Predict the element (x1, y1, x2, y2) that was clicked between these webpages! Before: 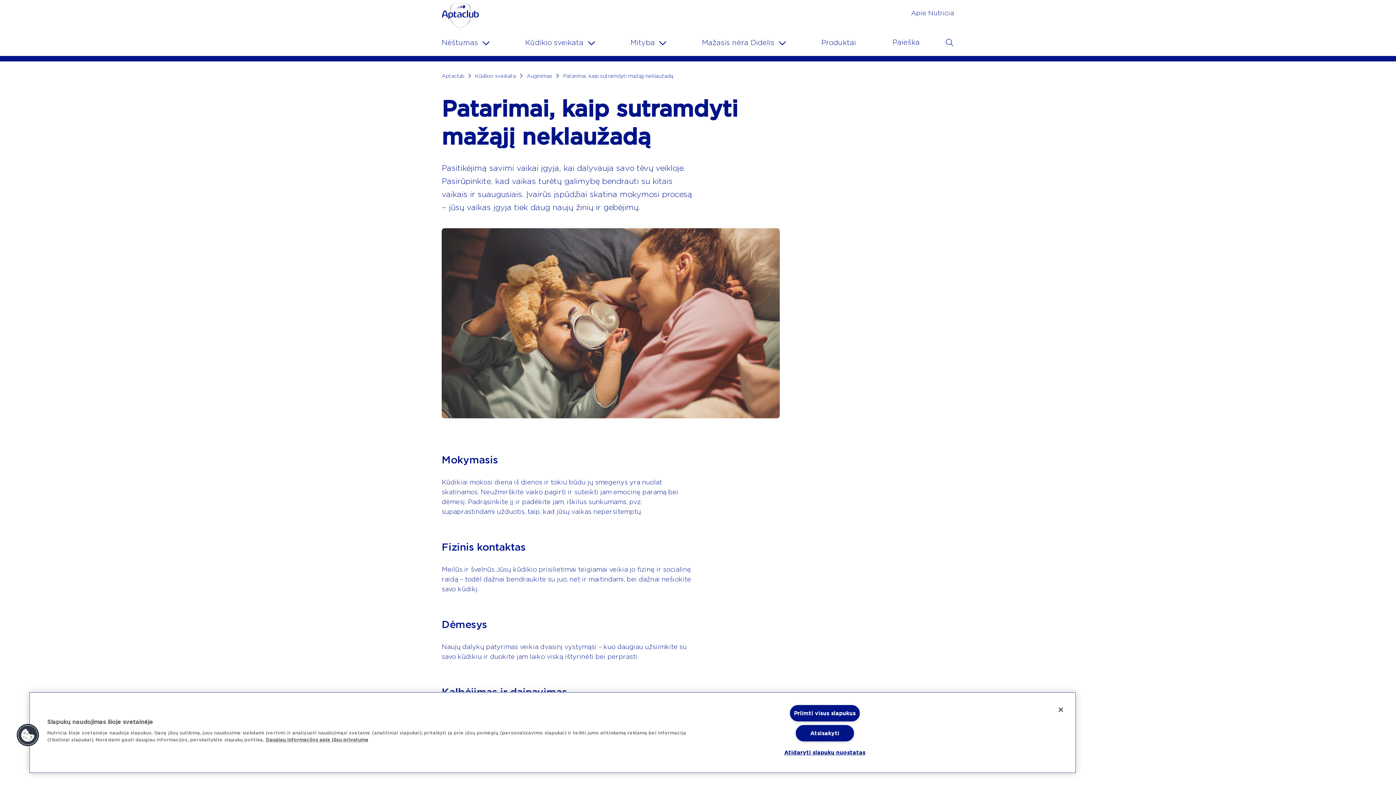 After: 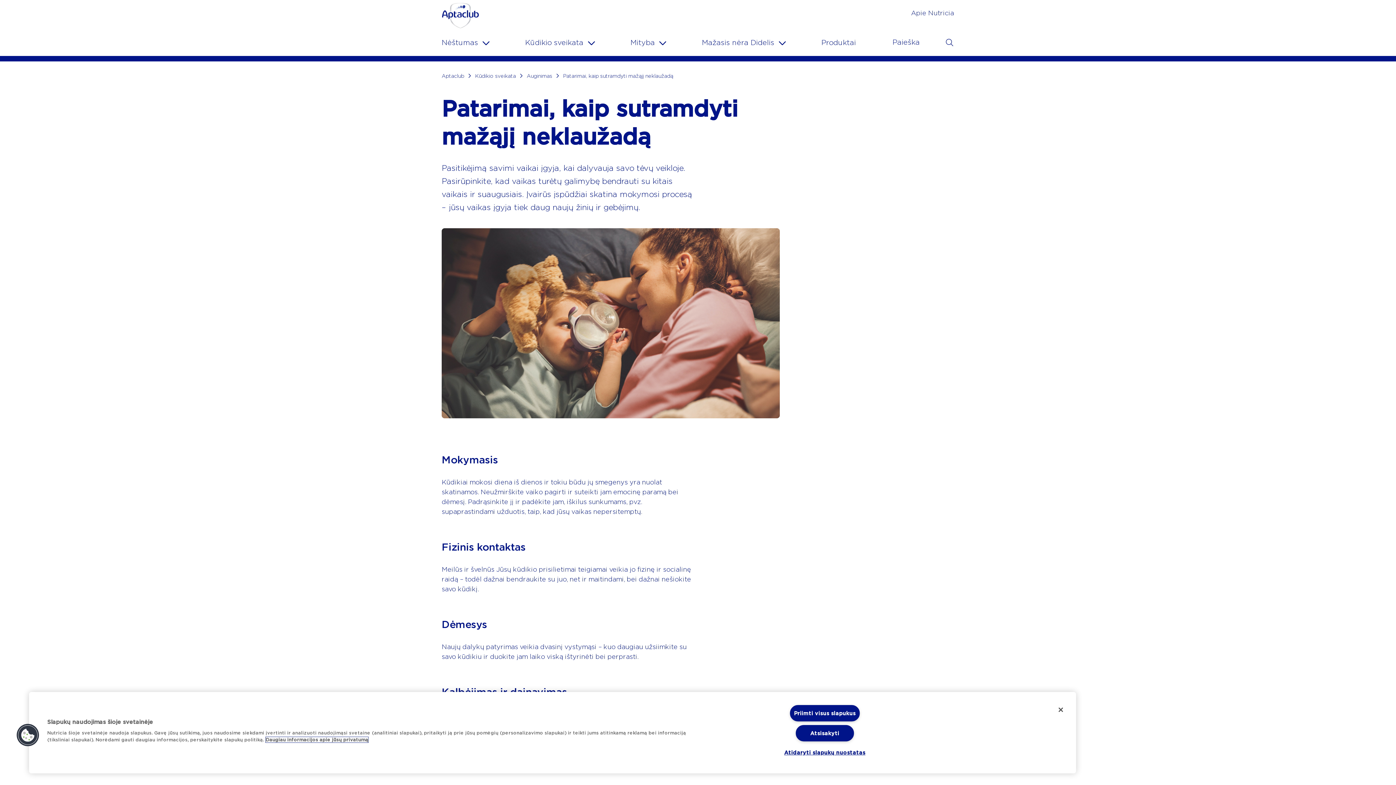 Action: label: Daugiau informacijos apie jūsų privatumą, atidaroma naujame skirtuke bbox: (265, 737, 368, 742)